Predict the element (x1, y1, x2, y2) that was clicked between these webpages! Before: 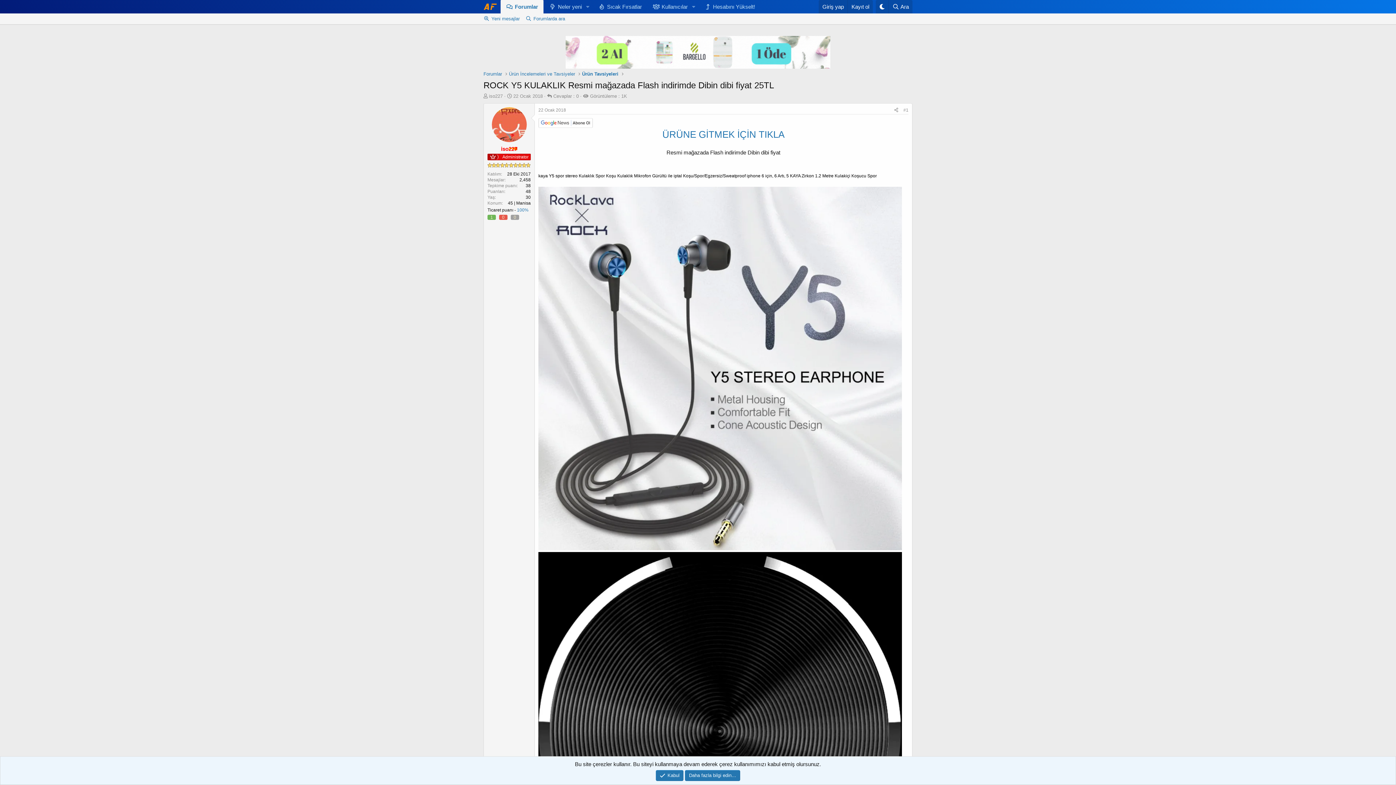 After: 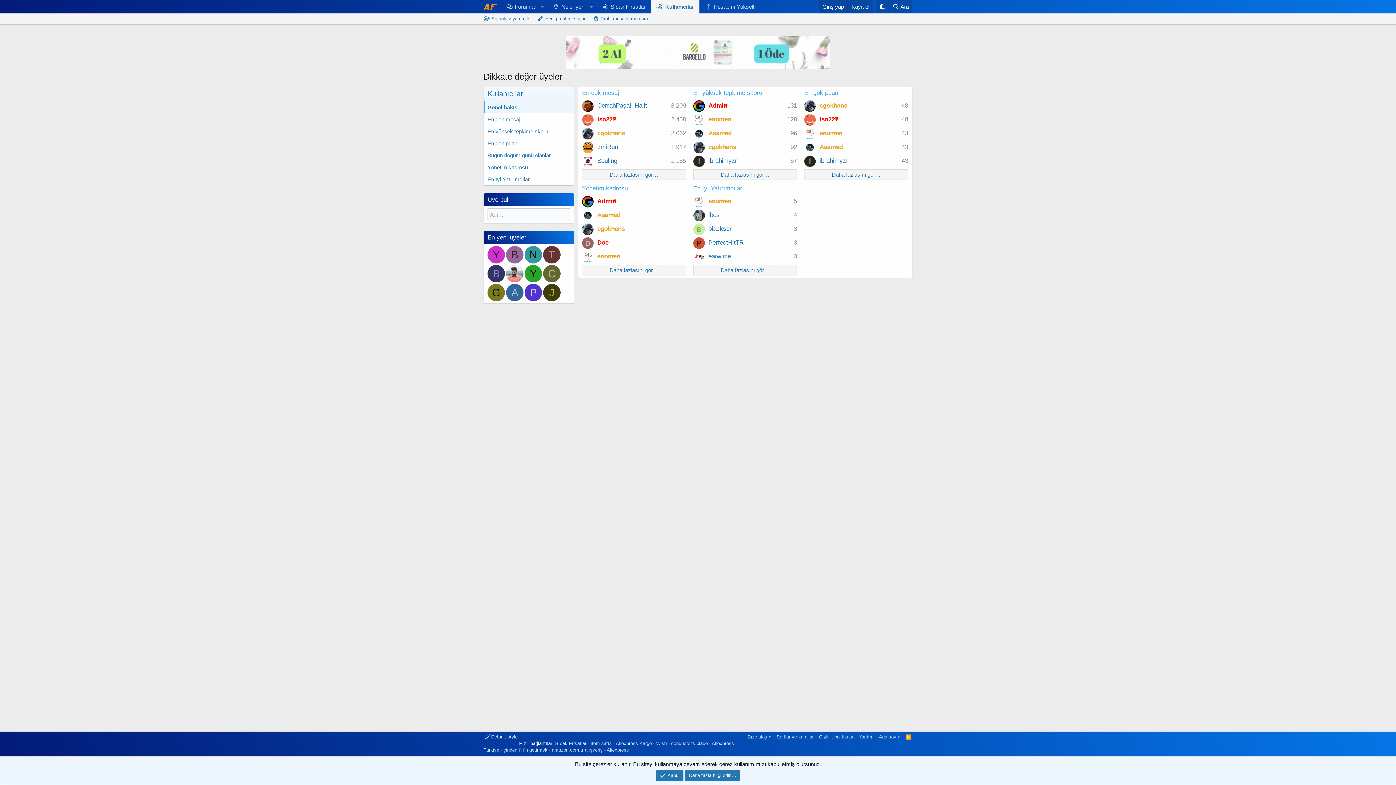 Action: label: Kullanıcılar bbox: (647, 0, 688, 13)